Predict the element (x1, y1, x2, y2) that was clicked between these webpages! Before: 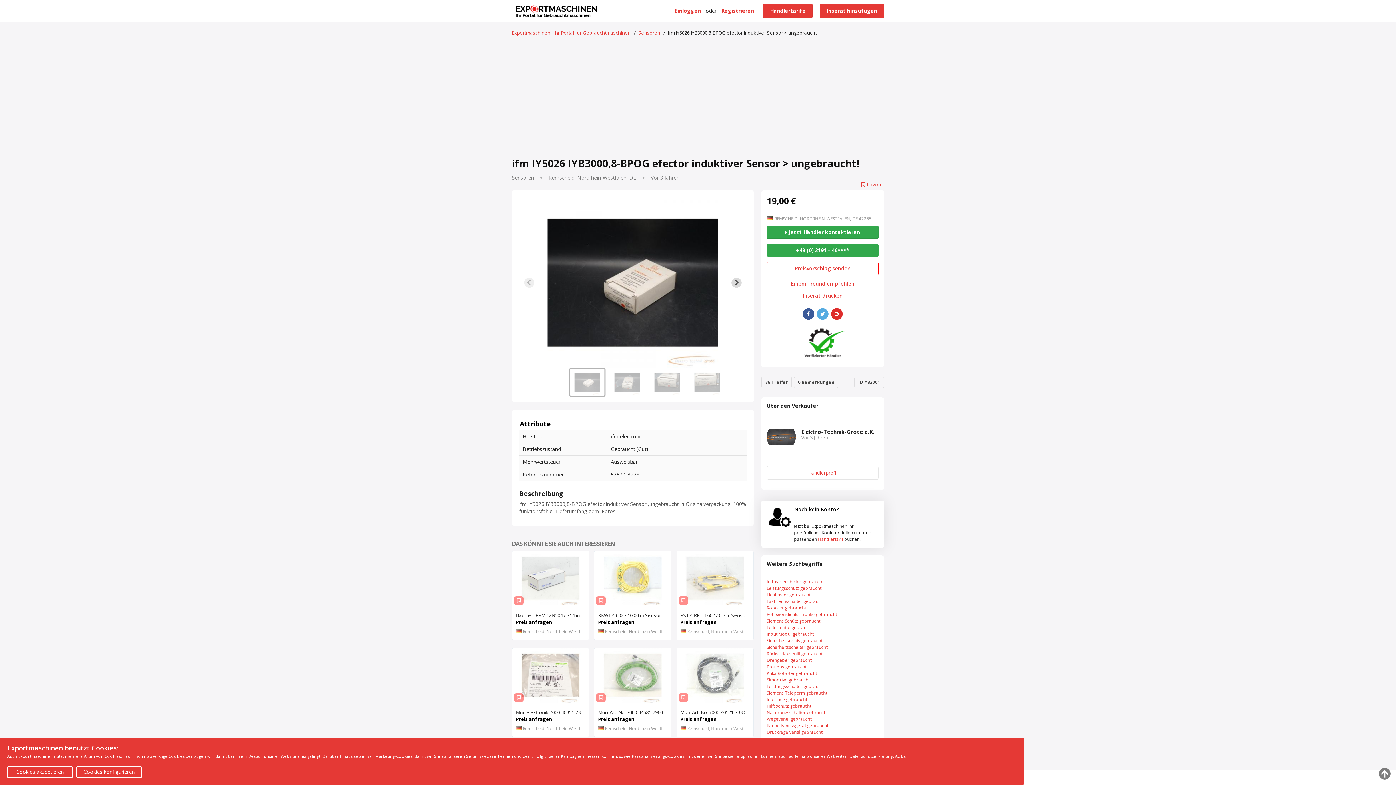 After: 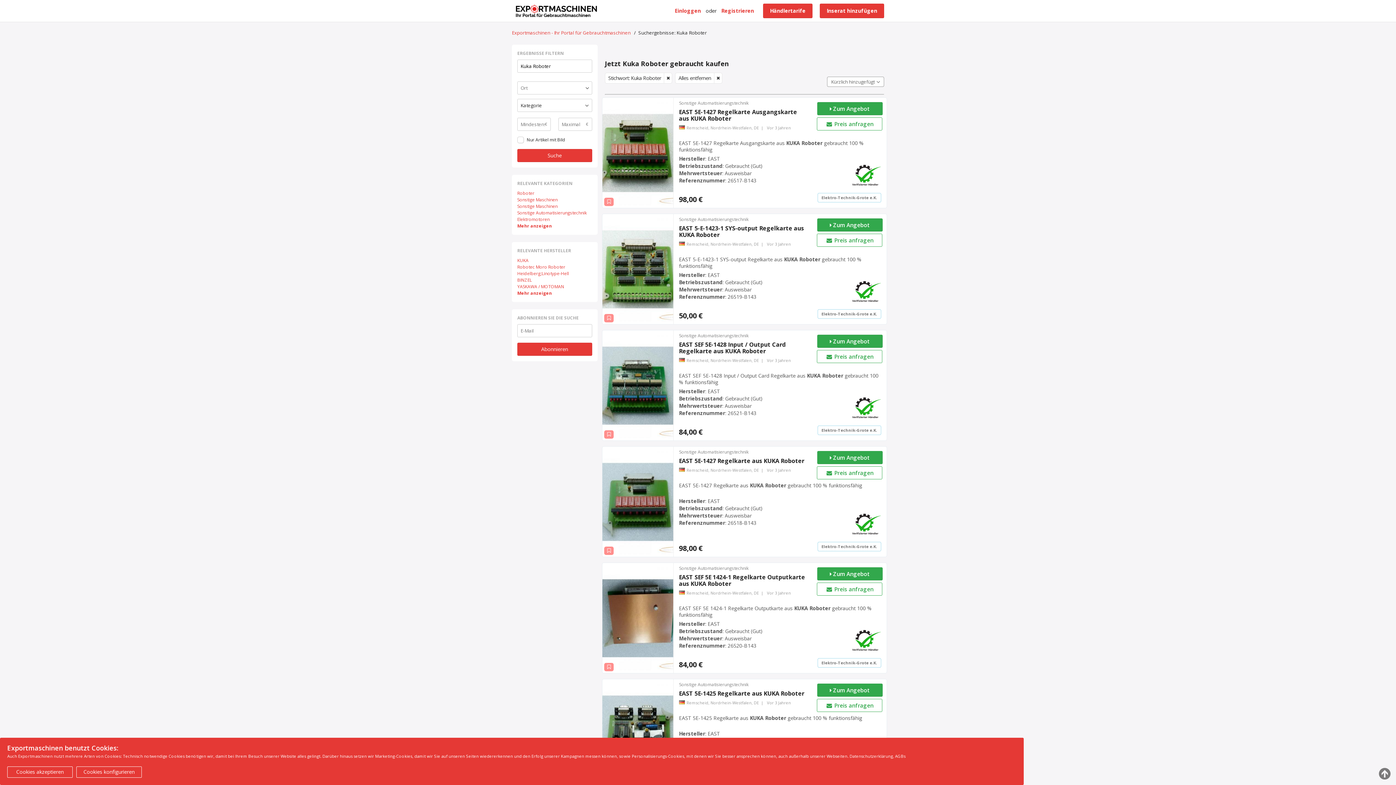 Action: bbox: (766, 670, 837, 677) label: Kuka Roboter gebraucht